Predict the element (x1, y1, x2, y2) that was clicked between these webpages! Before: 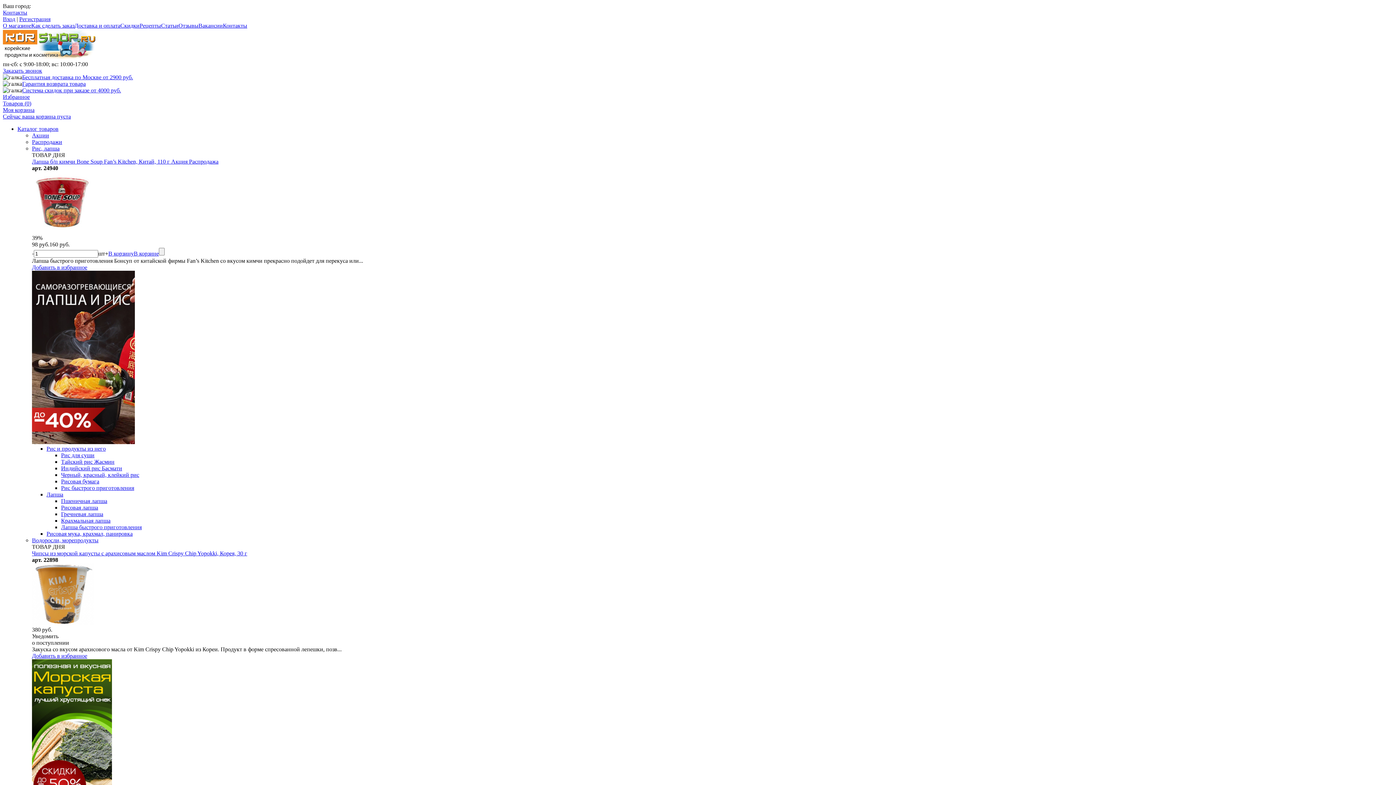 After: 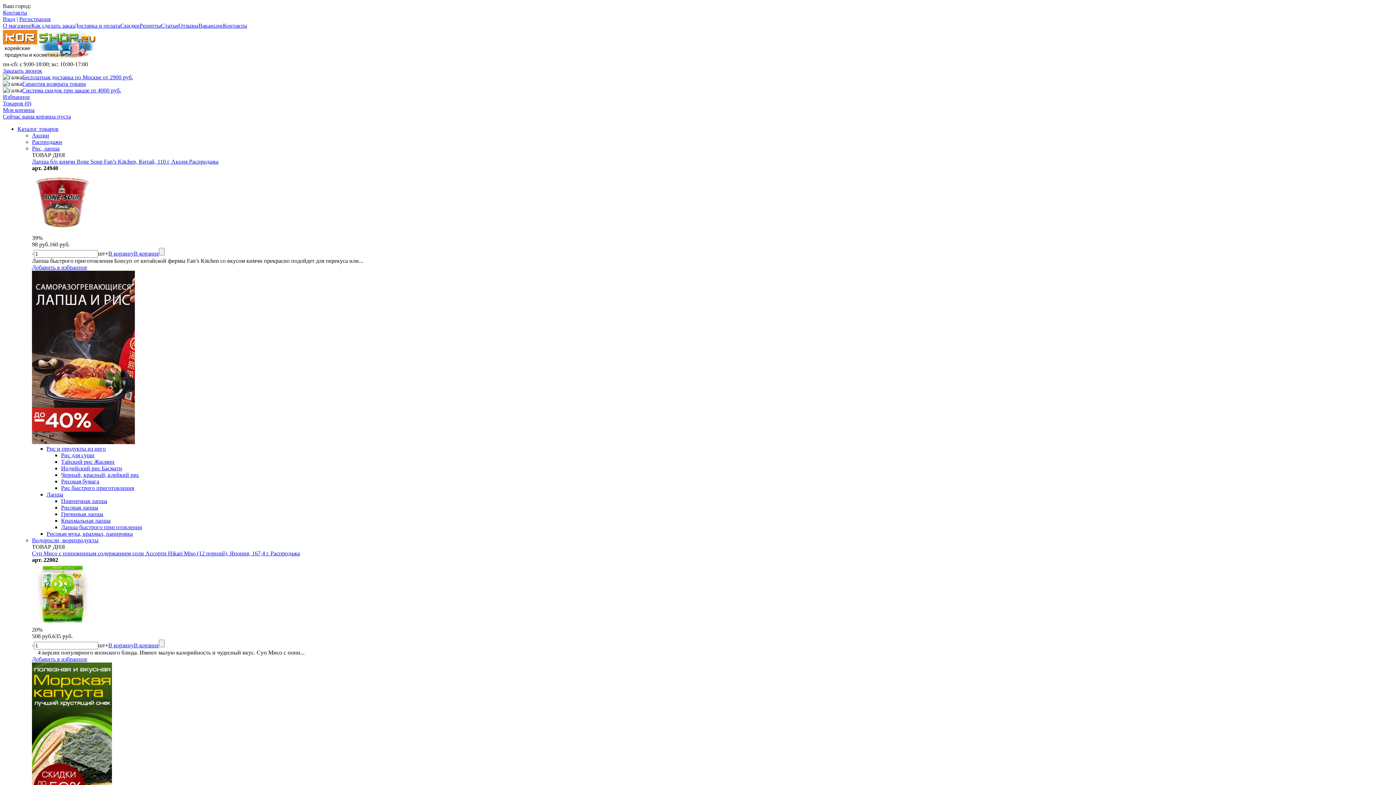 Action: bbox: (61, 458, 114, 465) label: Тайский рис Жасмин